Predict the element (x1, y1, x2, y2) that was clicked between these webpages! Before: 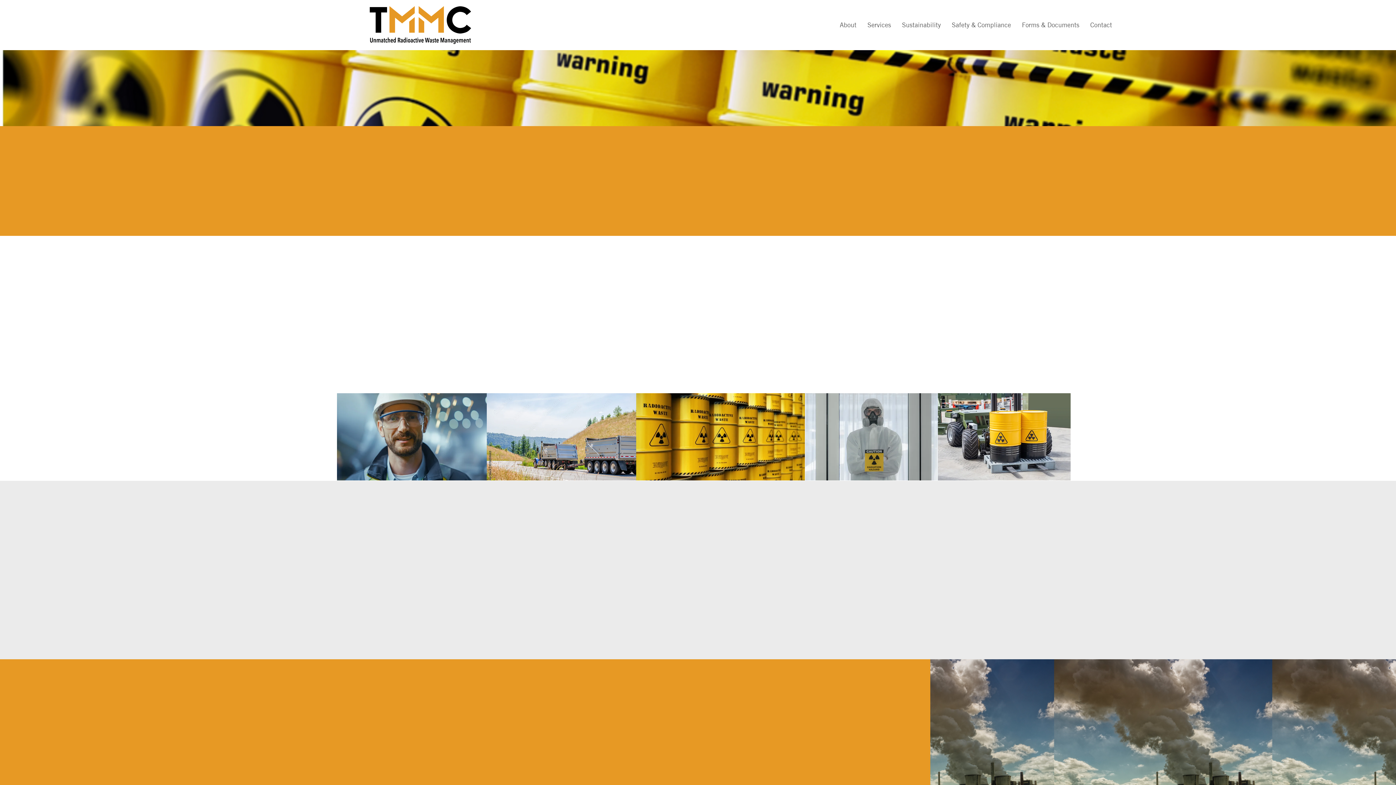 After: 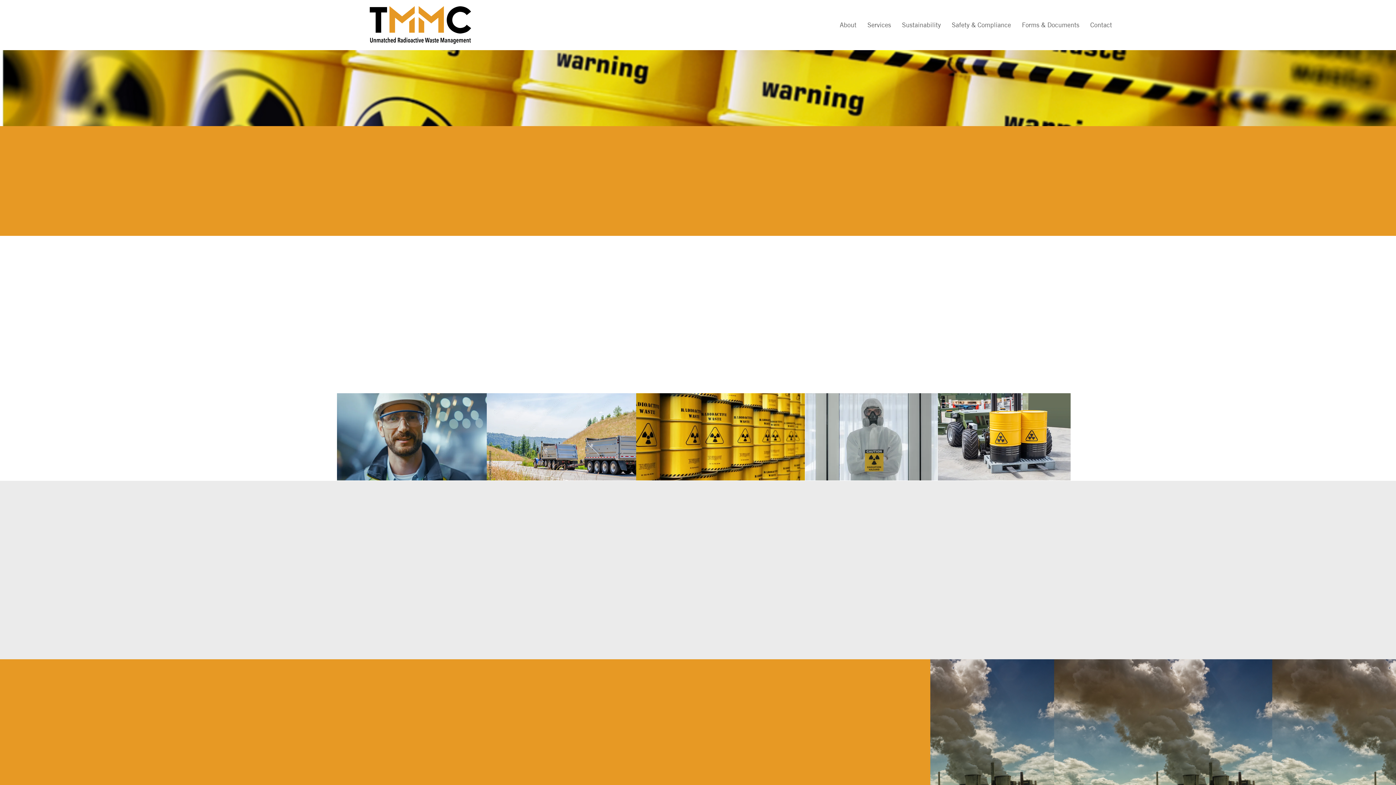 Action: bbox: (700, 350, 766, 370) label: Email